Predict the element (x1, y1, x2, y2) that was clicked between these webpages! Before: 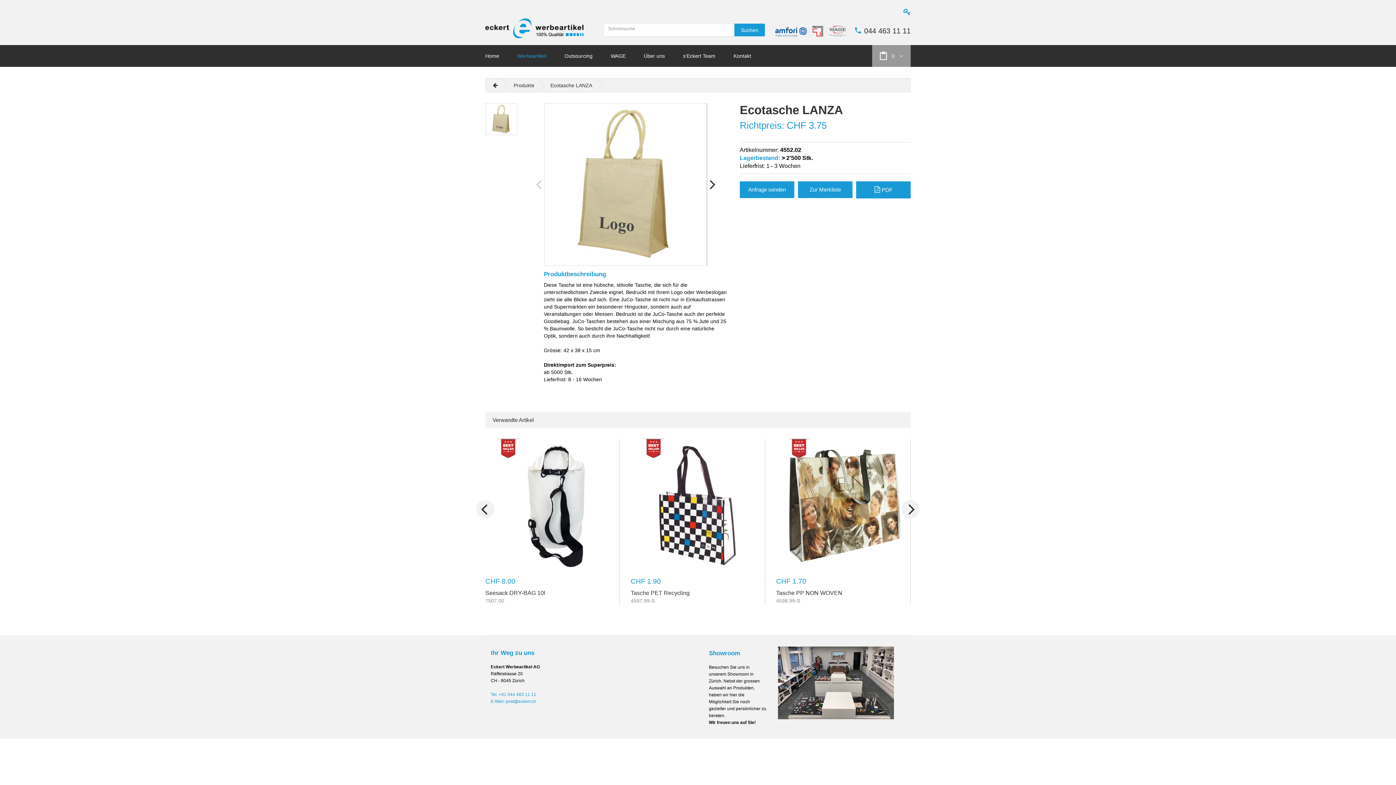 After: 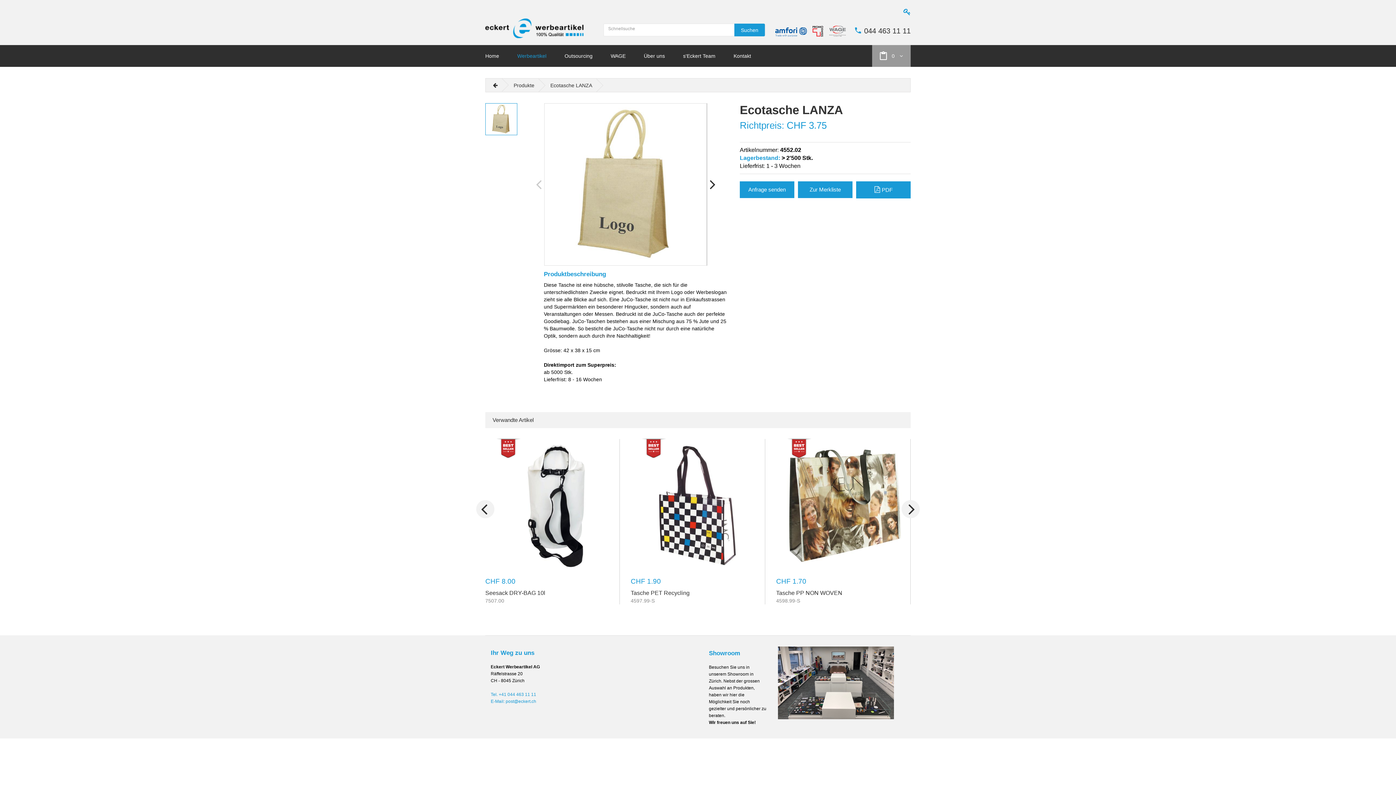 Action: bbox: (485, 103, 517, 135)